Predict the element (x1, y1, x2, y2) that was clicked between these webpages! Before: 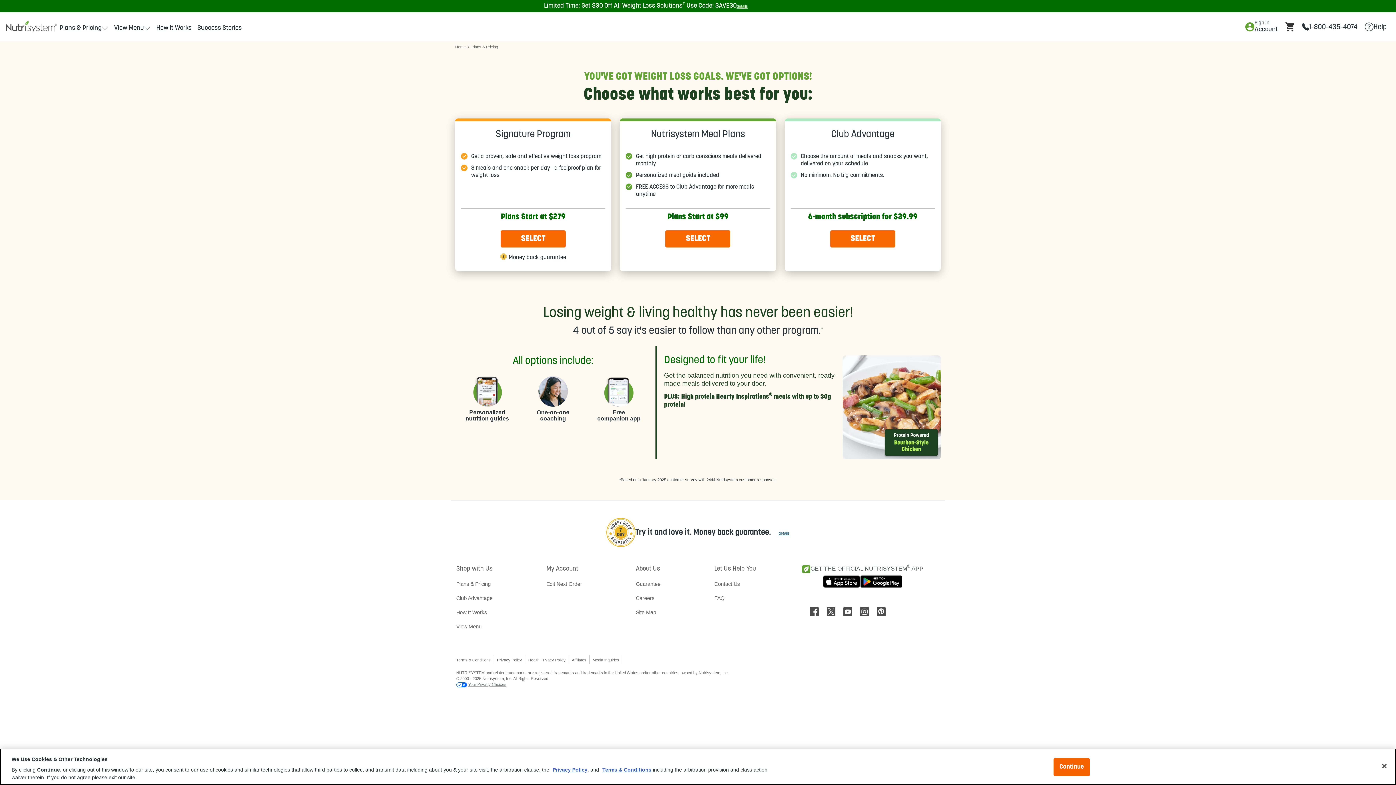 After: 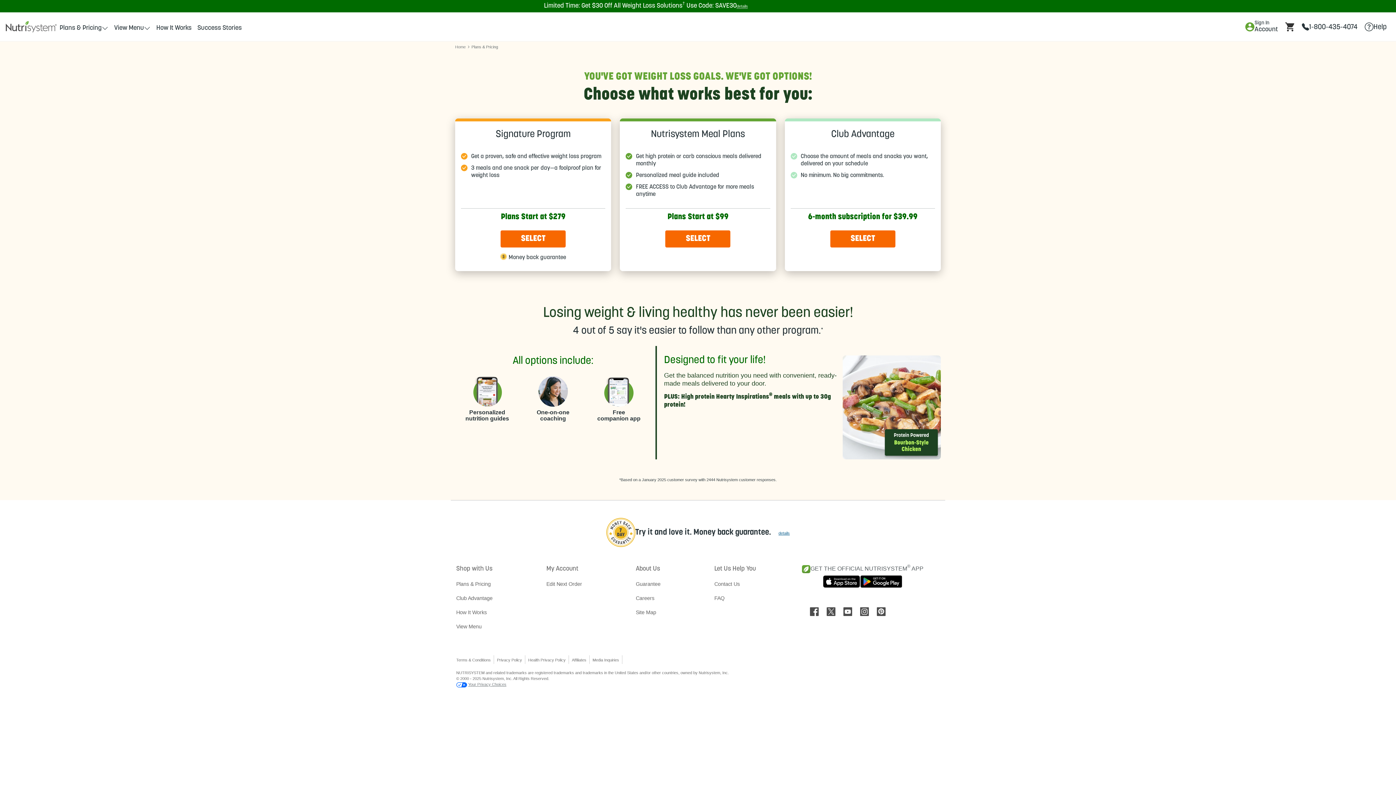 Action: bbox: (877, 607, 885, 616)